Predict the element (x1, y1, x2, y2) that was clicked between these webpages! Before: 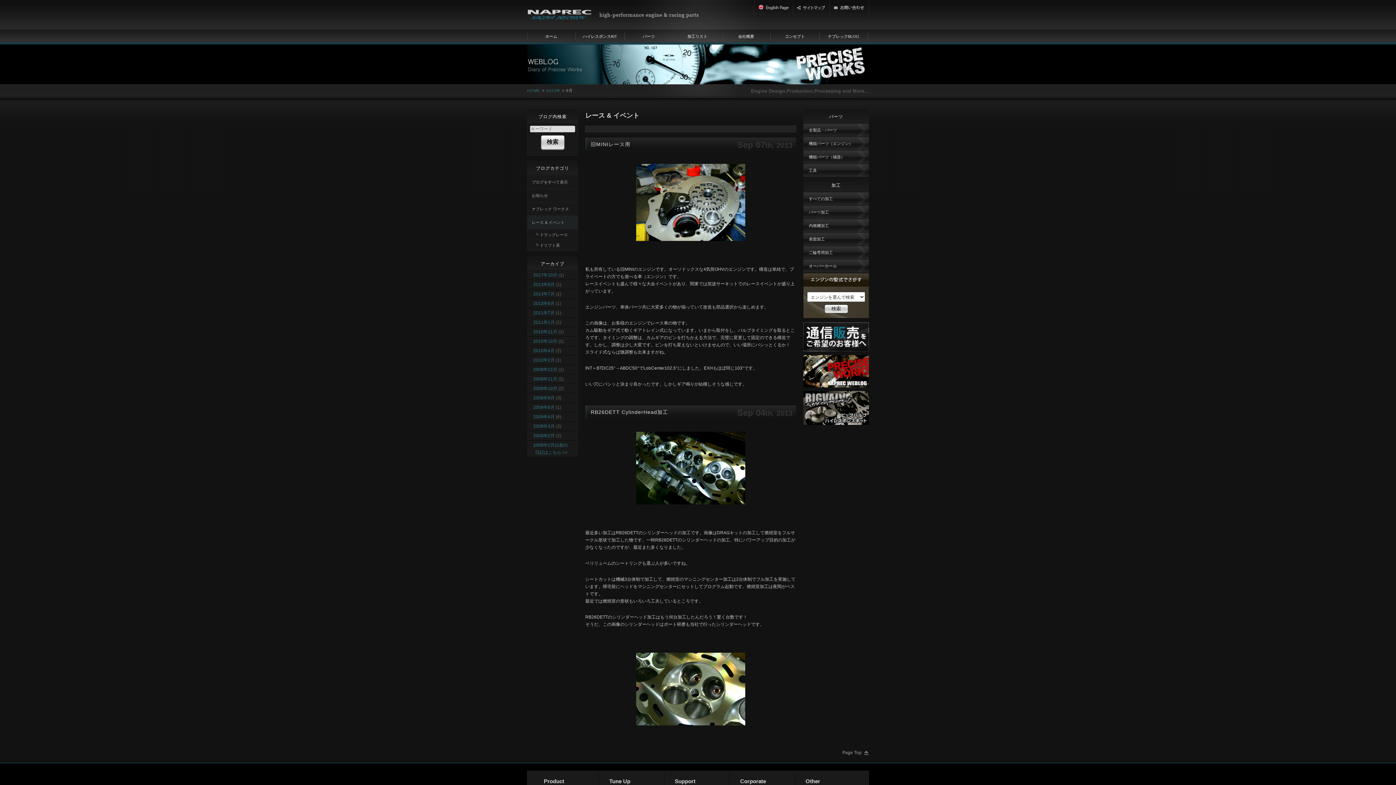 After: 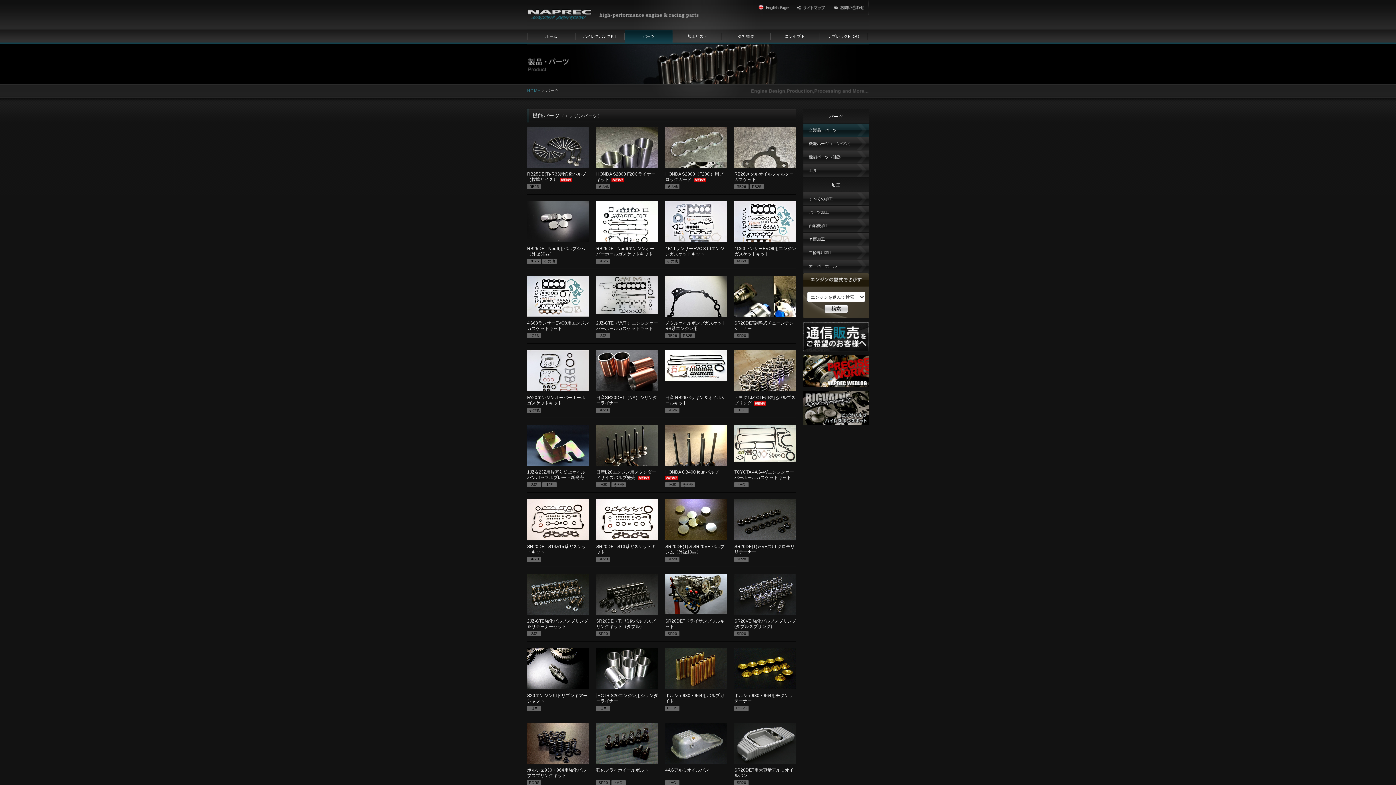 Action: label: 全製品・パーツ bbox: (803, 123, 869, 136)